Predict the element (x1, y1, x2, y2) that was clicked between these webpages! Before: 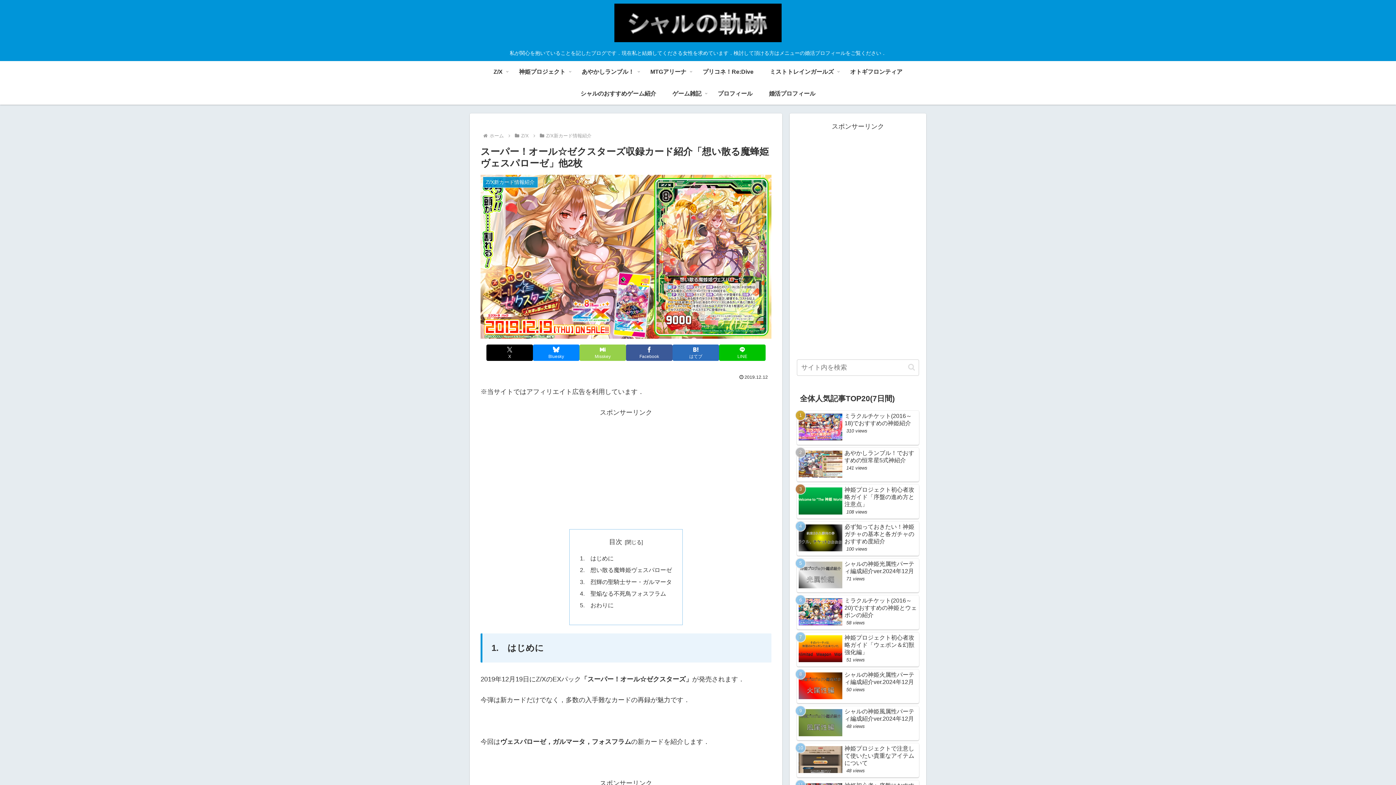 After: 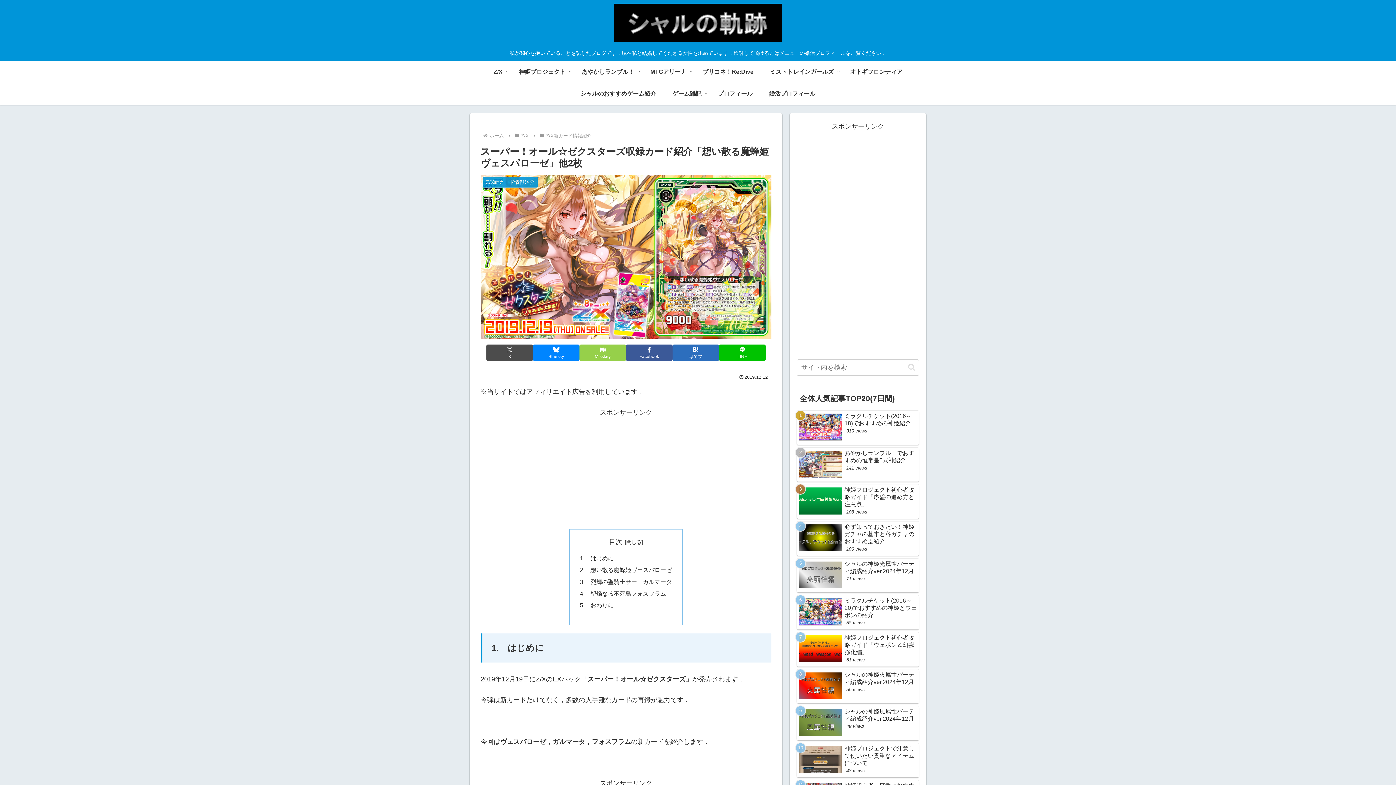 Action: bbox: (486, 344, 533, 361) label: Xでシェア